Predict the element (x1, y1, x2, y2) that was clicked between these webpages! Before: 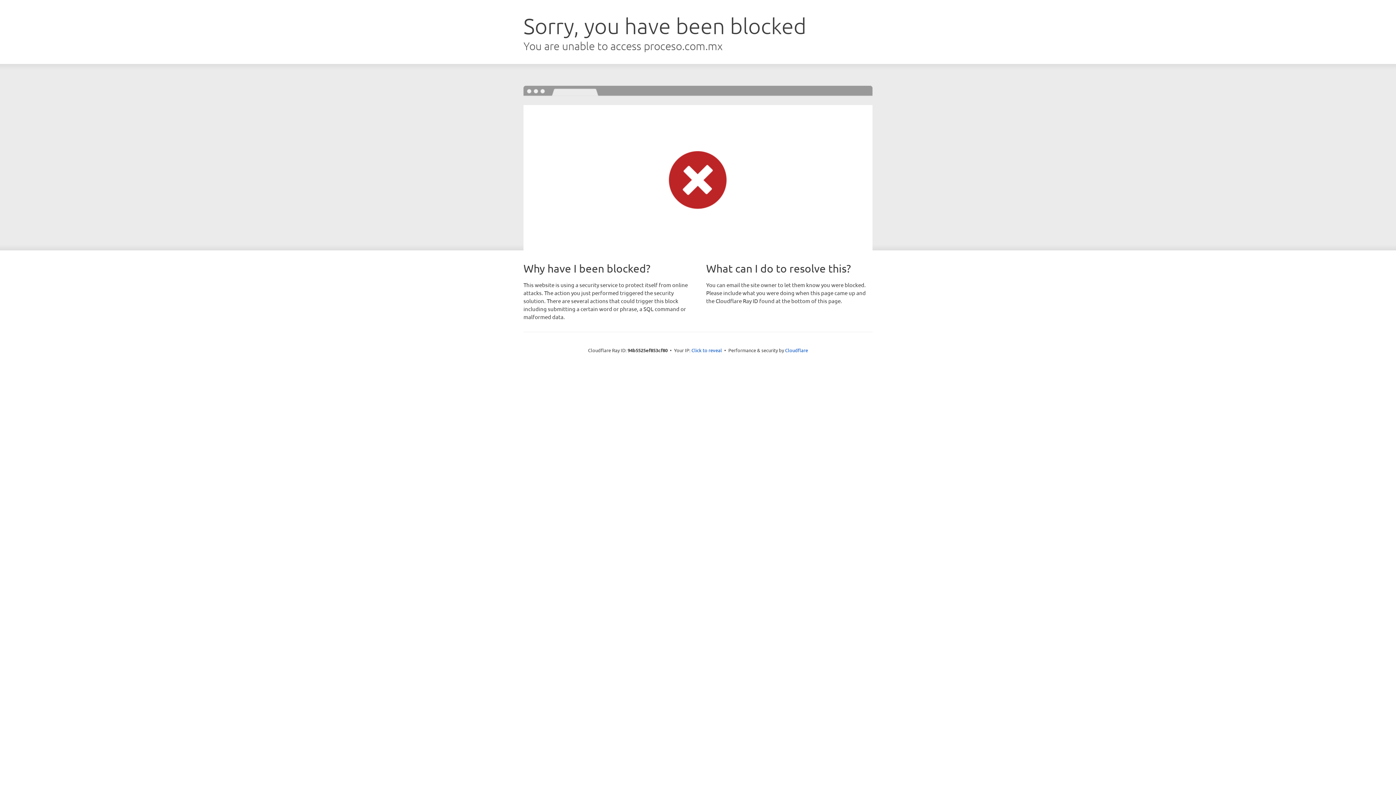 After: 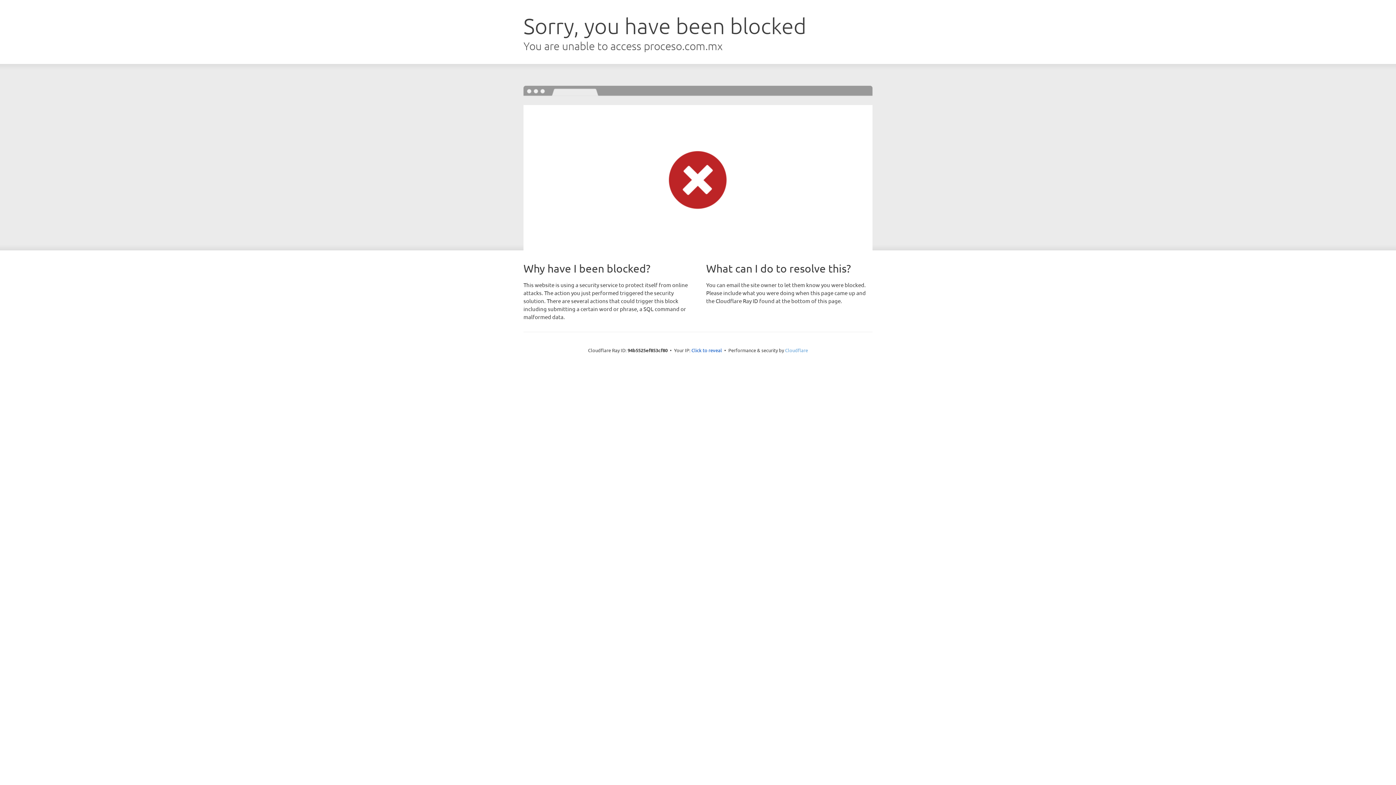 Action: label: Cloudflare bbox: (785, 347, 808, 353)